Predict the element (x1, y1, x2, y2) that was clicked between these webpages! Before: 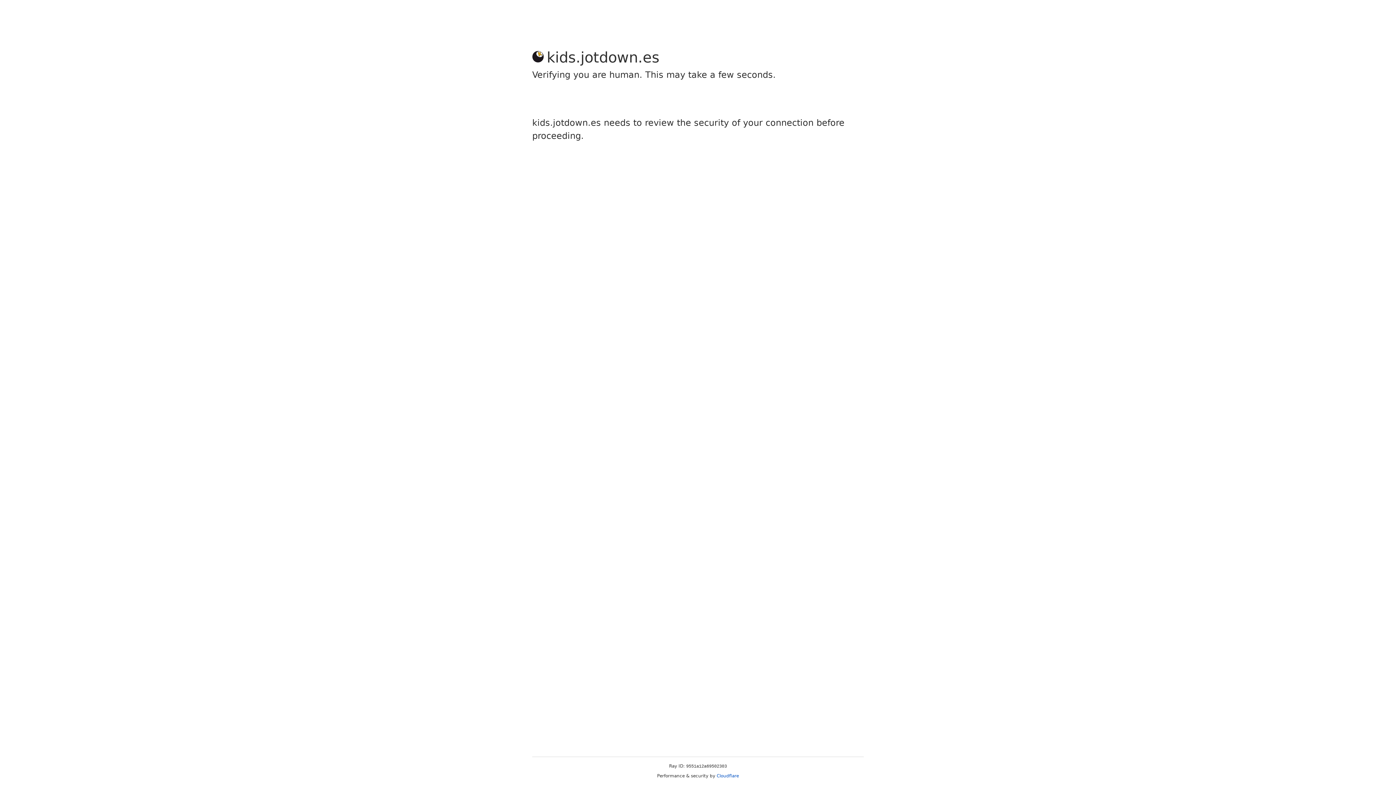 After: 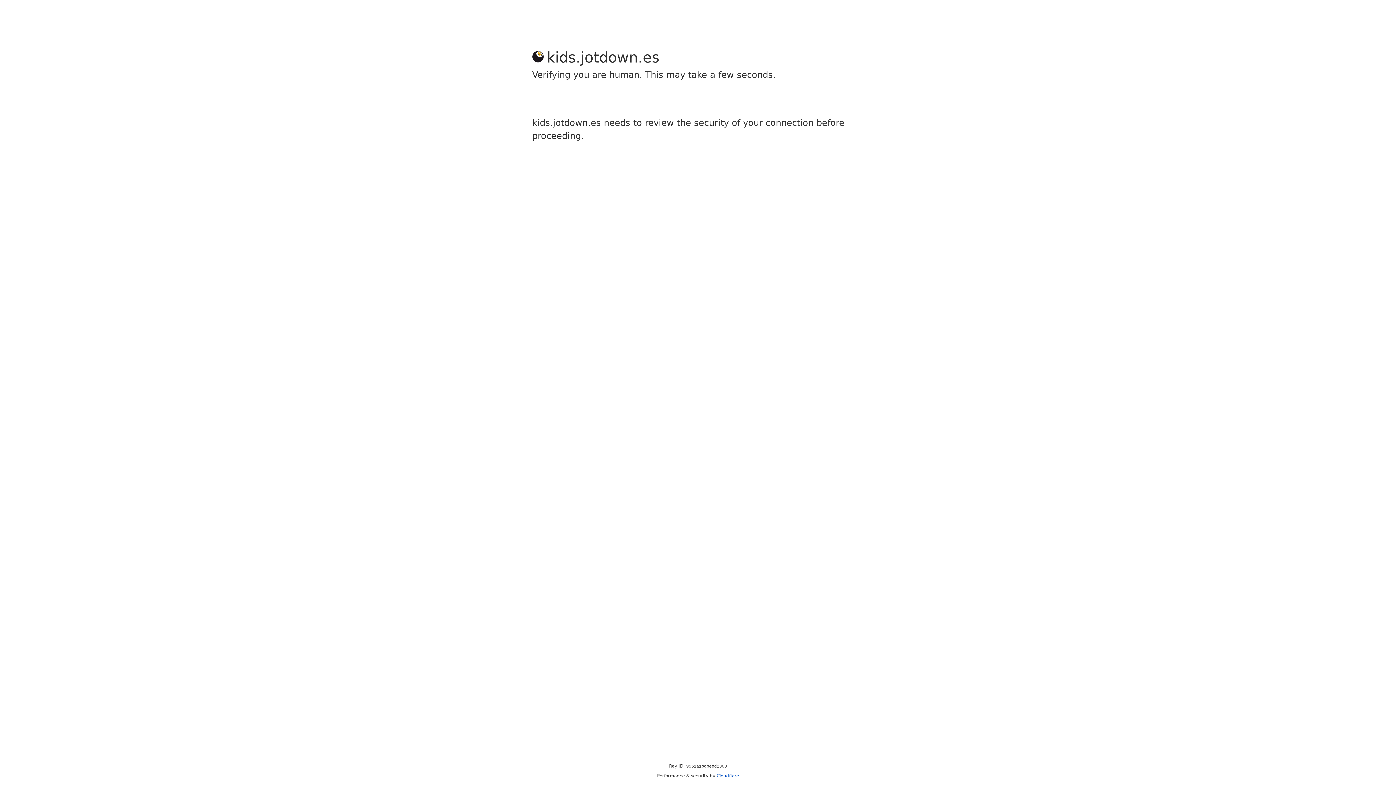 Action: bbox: (716, 773, 739, 778) label: Cloudflare